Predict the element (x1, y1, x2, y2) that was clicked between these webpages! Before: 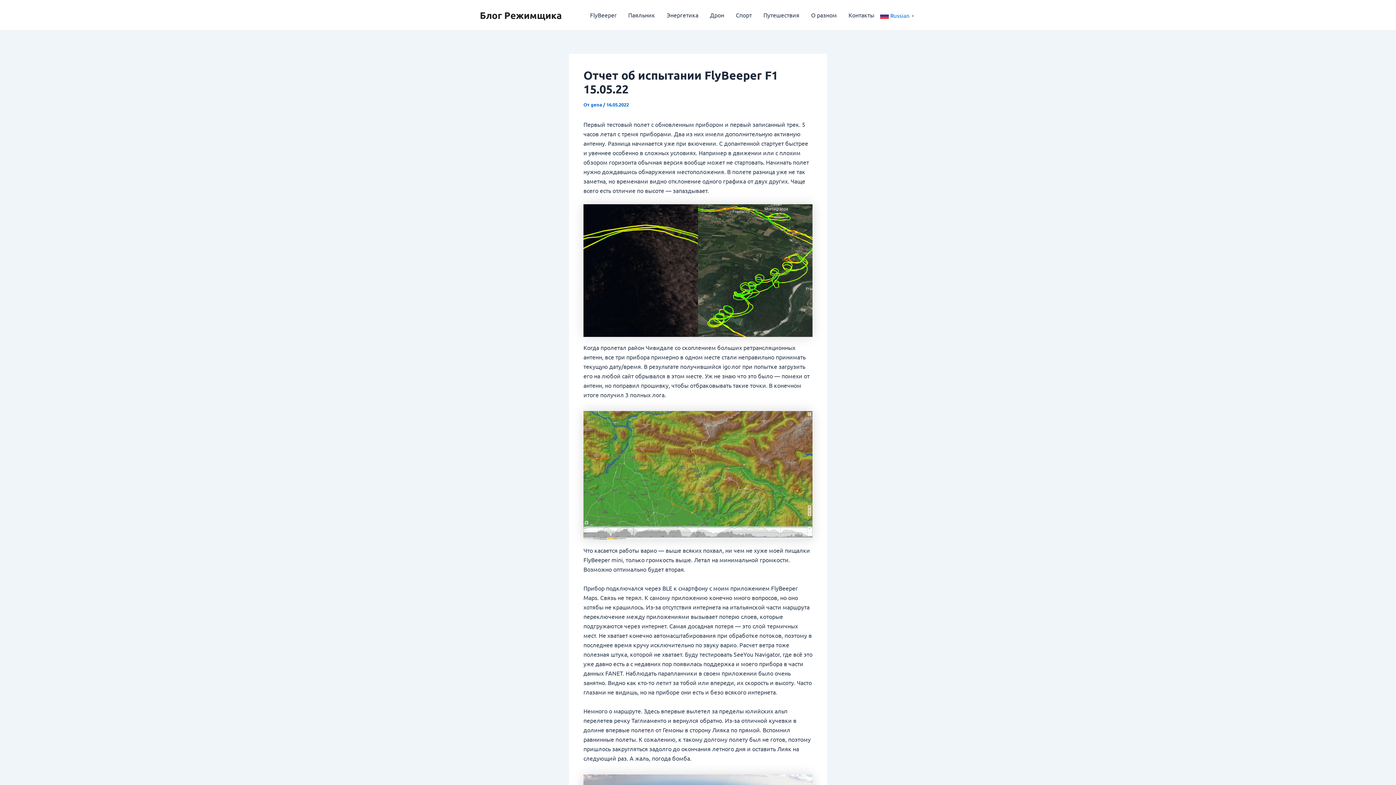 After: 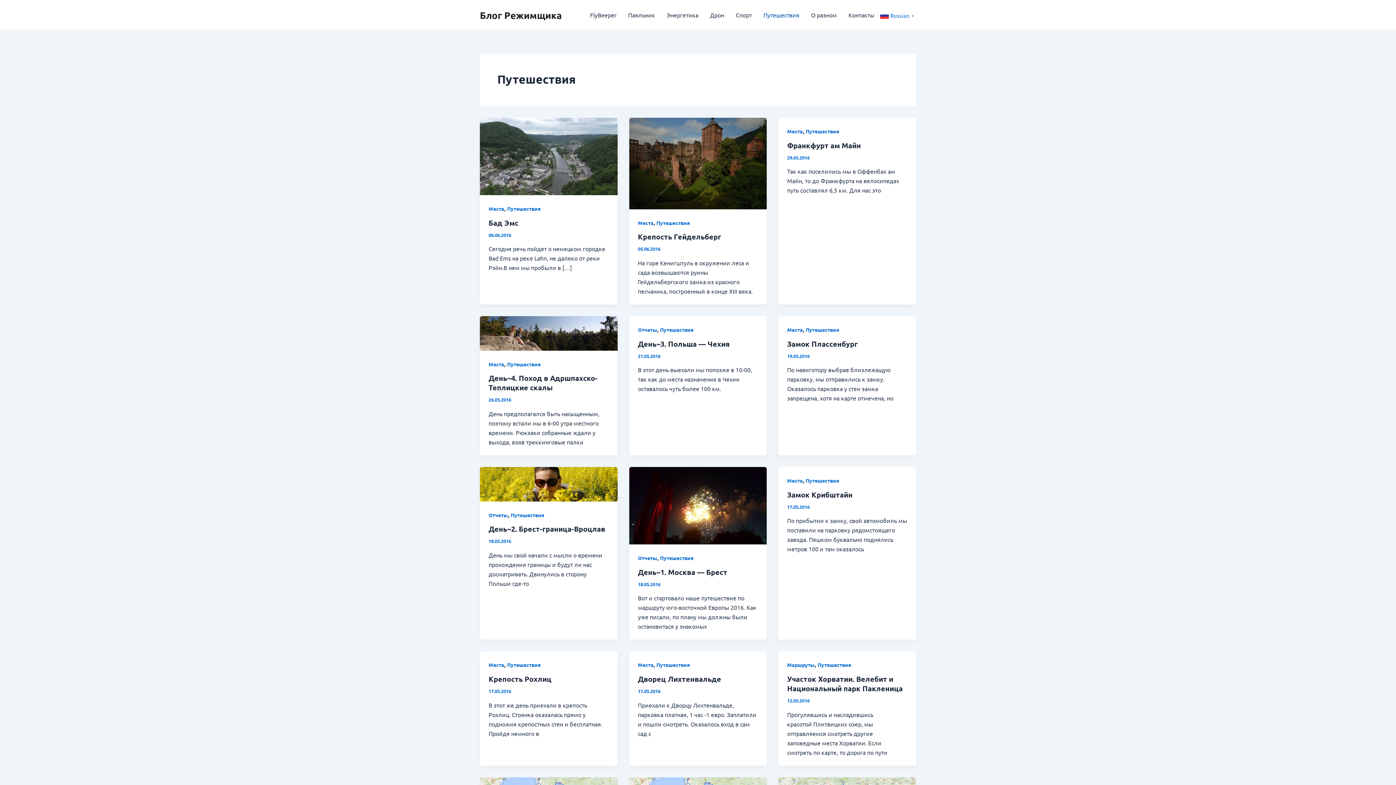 Action: bbox: (757, 0, 805, 30) label: Путешествия